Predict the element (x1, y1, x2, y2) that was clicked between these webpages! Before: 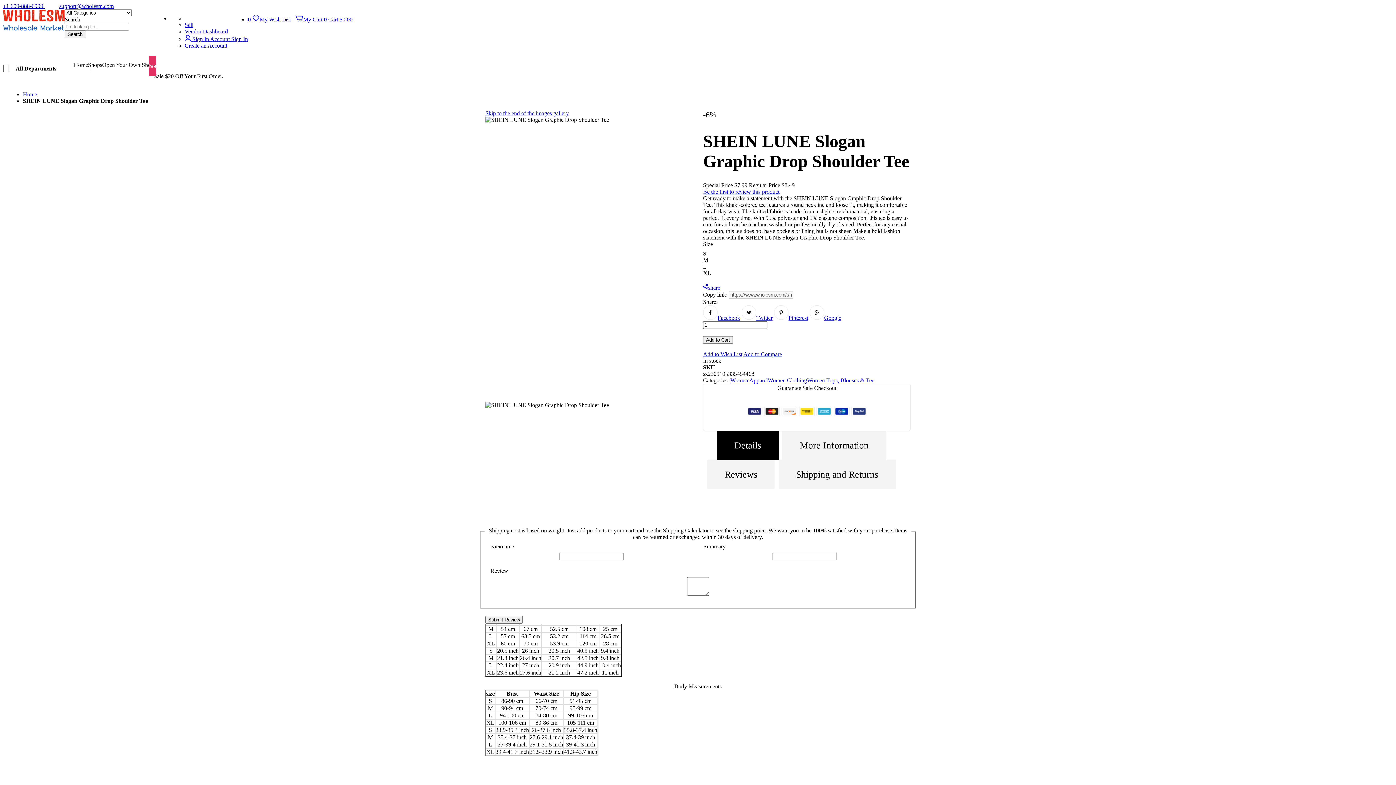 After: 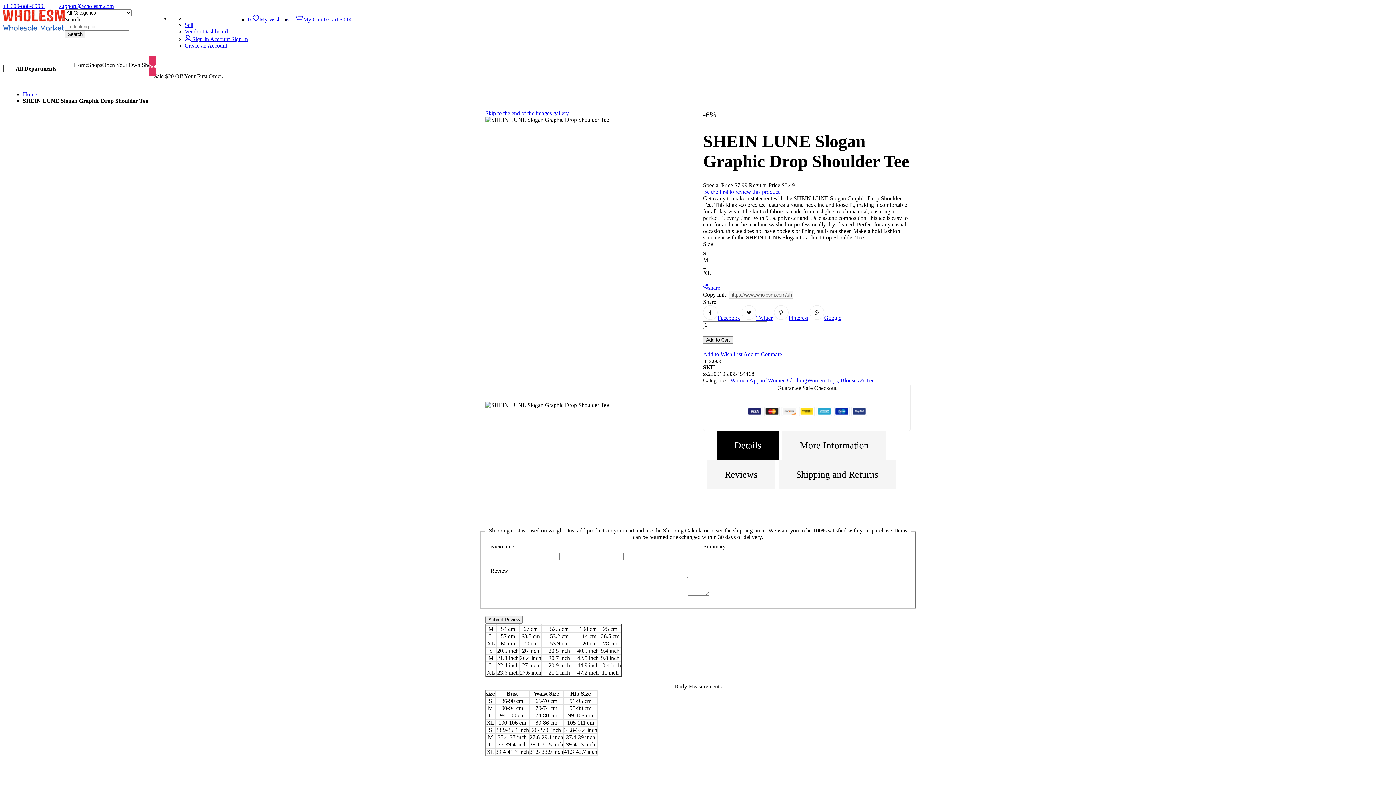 Action: label: Details bbox: (717, 431, 778, 460)